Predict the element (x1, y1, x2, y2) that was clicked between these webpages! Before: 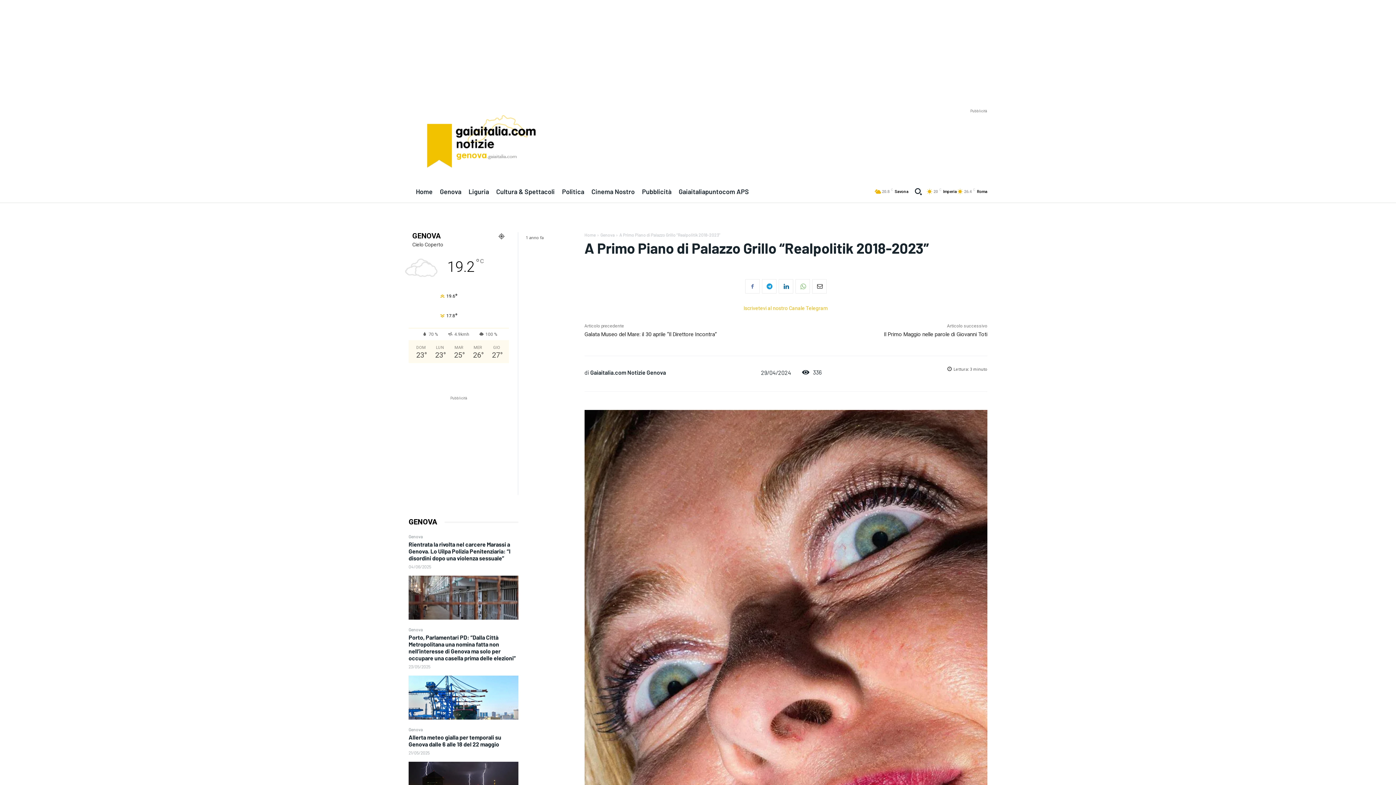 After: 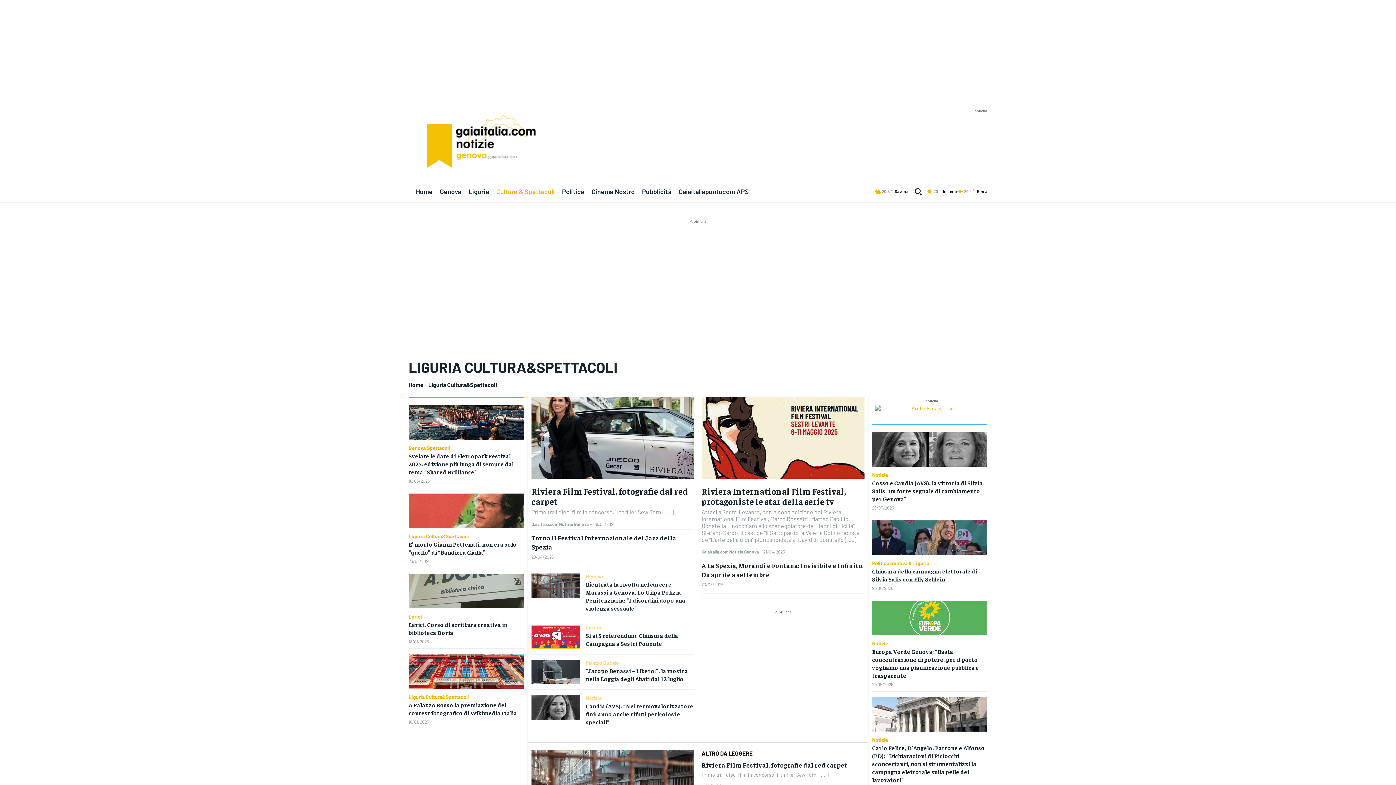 Action: bbox: (496, 185, 554, 197) label: Cultura & Spettacoli